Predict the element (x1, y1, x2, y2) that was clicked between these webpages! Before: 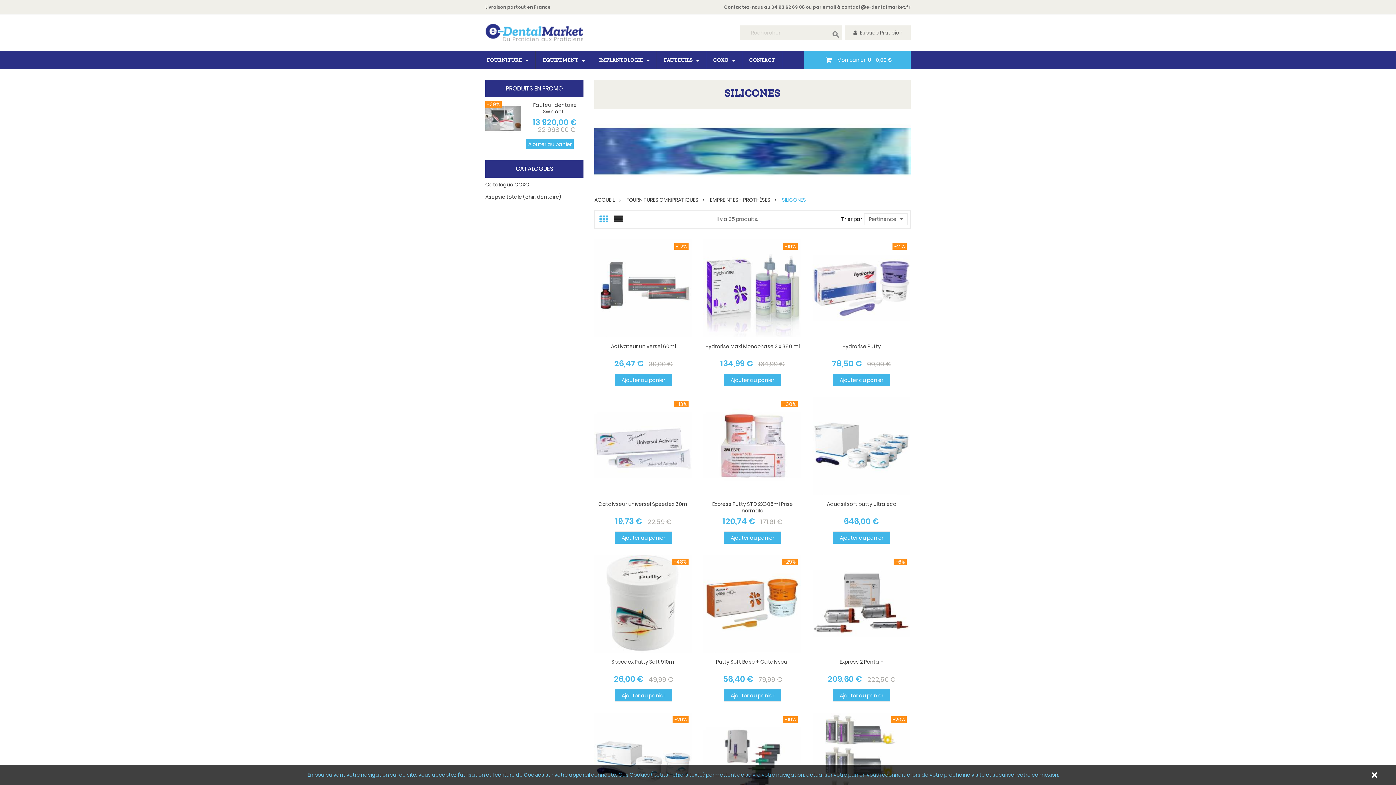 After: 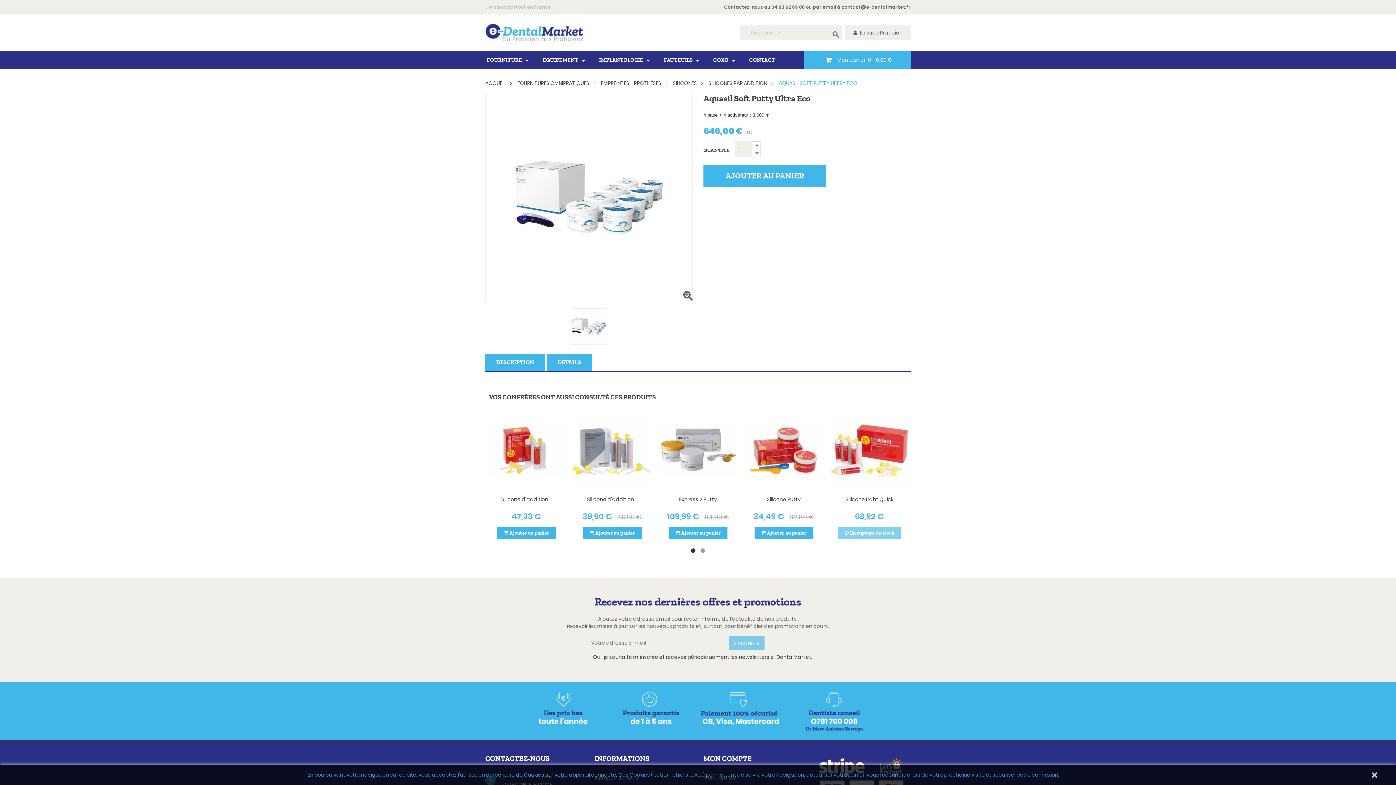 Action: bbox: (812, 397, 910, 495)